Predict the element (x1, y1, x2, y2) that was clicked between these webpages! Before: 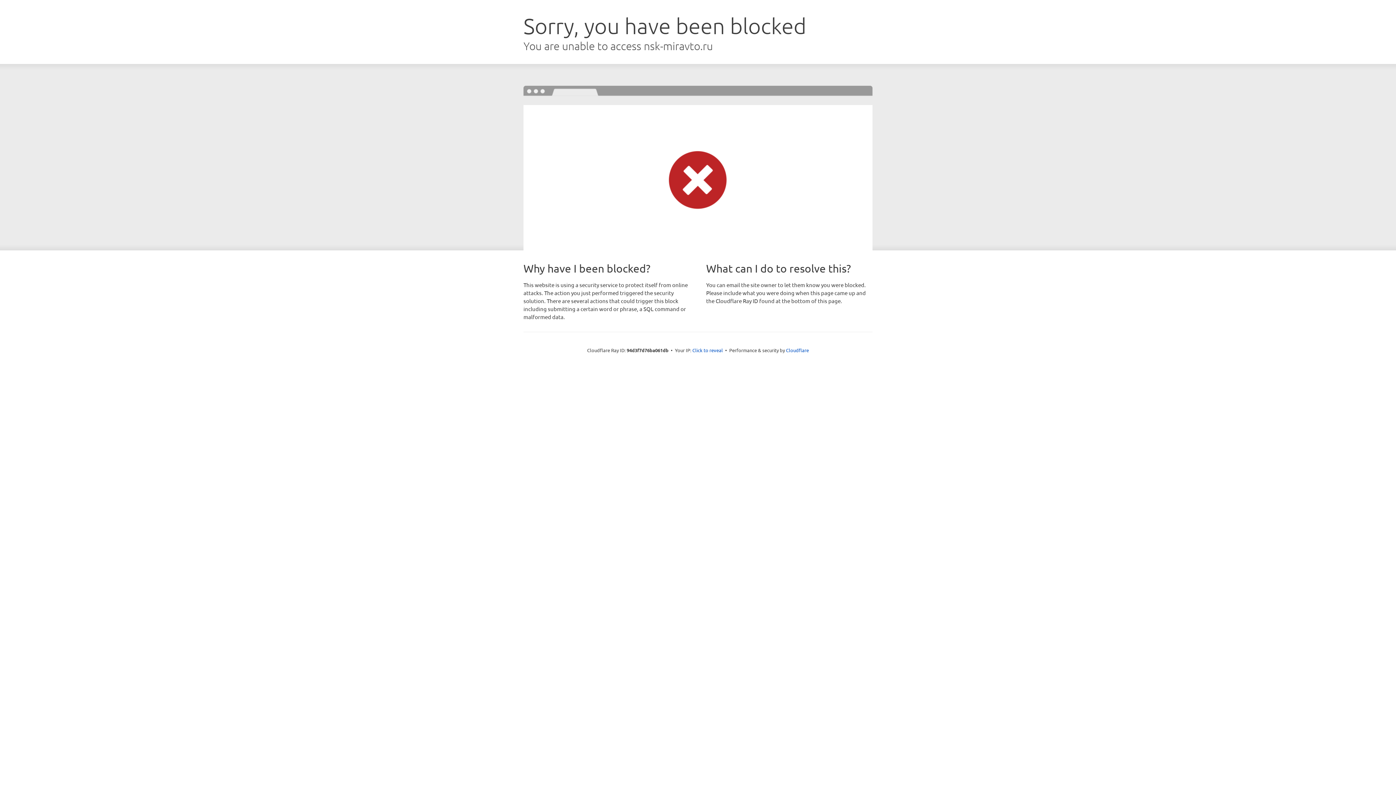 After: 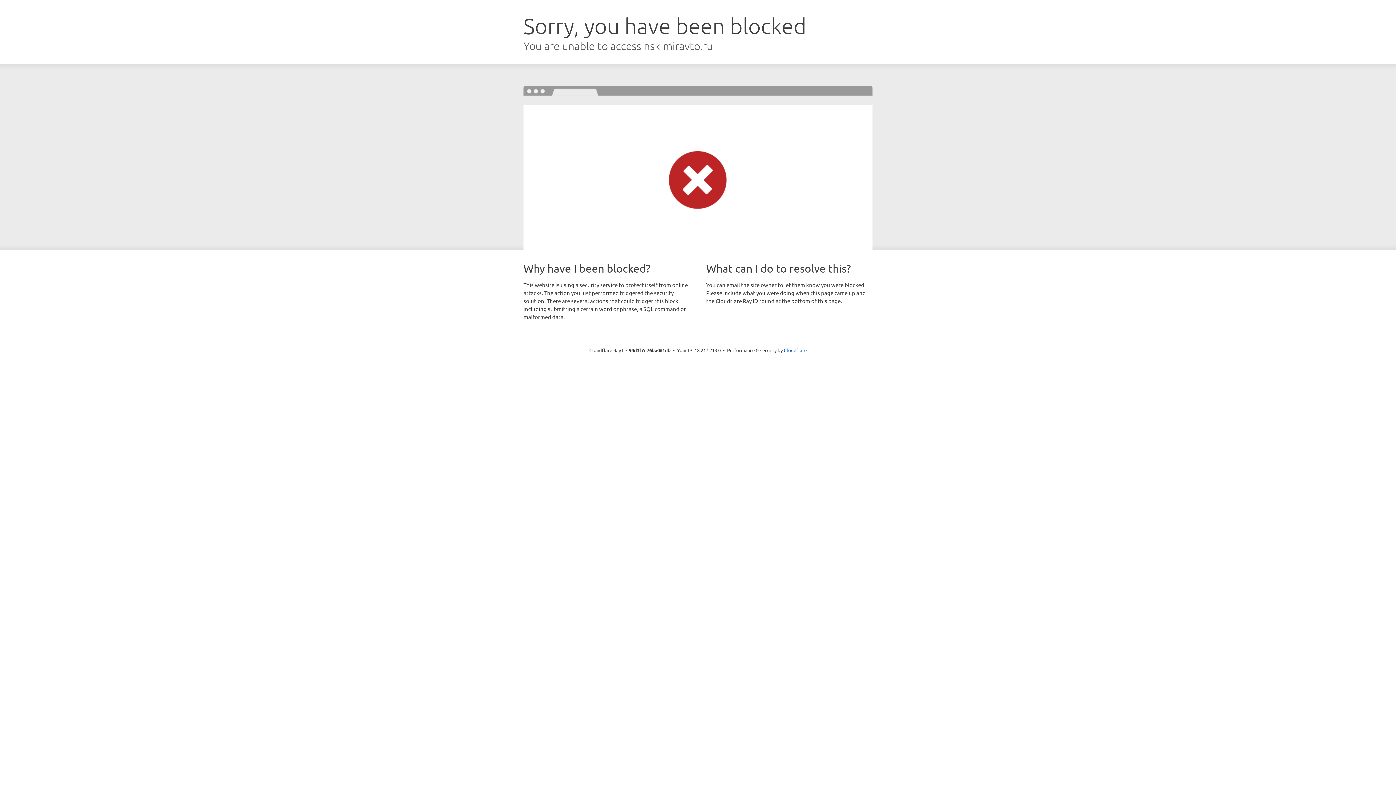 Action: label: Click to reveal bbox: (692, 346, 723, 353)